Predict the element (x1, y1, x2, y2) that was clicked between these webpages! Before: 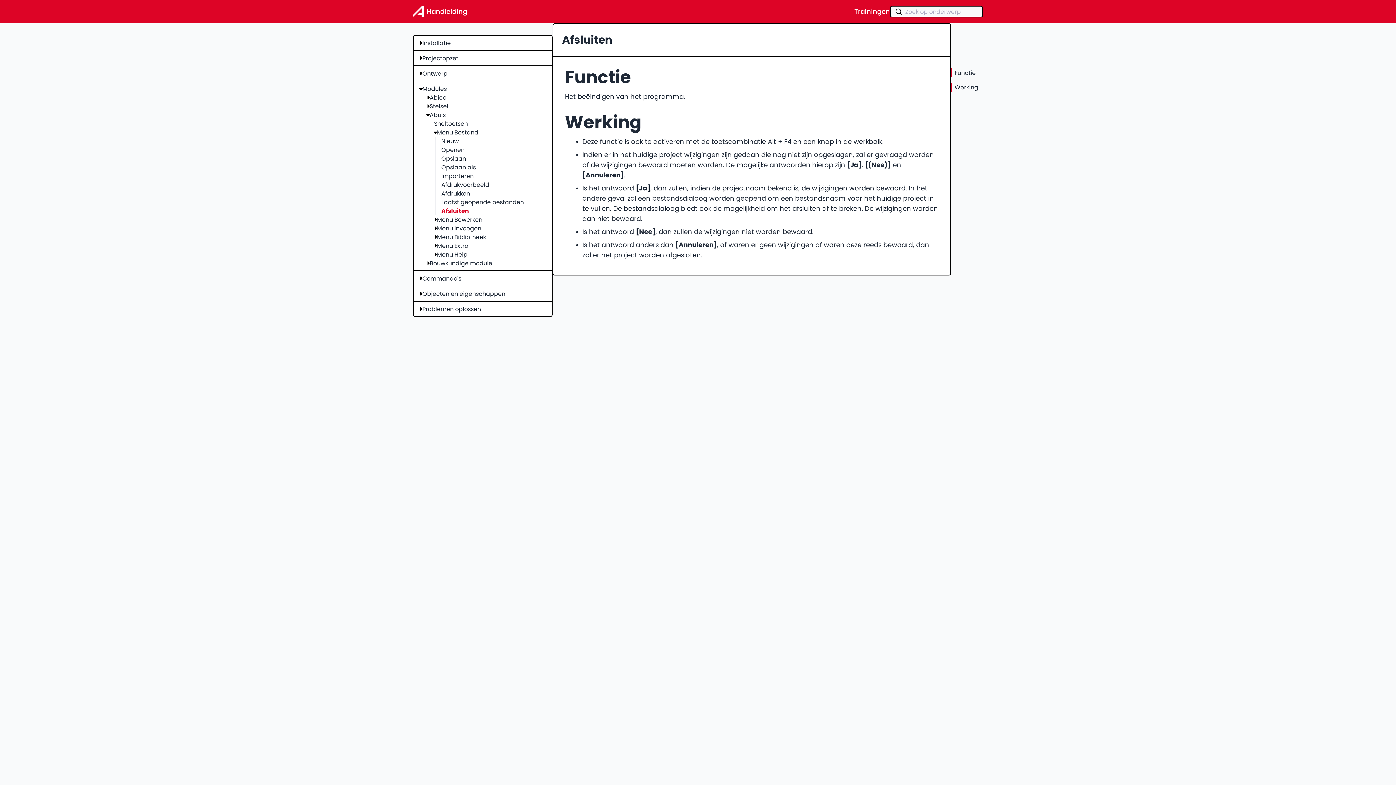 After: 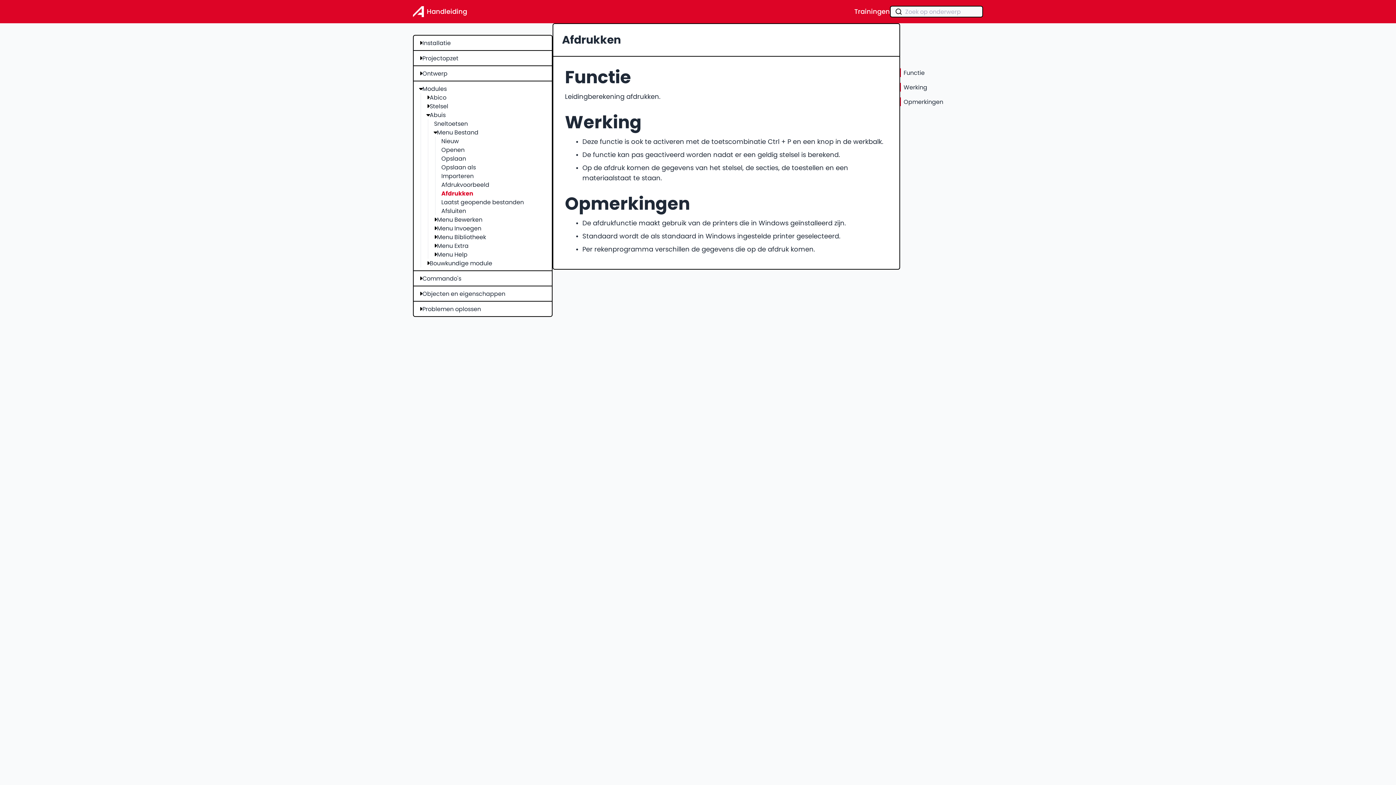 Action: bbox: (441, 189, 470, 197) label: Afdrukken